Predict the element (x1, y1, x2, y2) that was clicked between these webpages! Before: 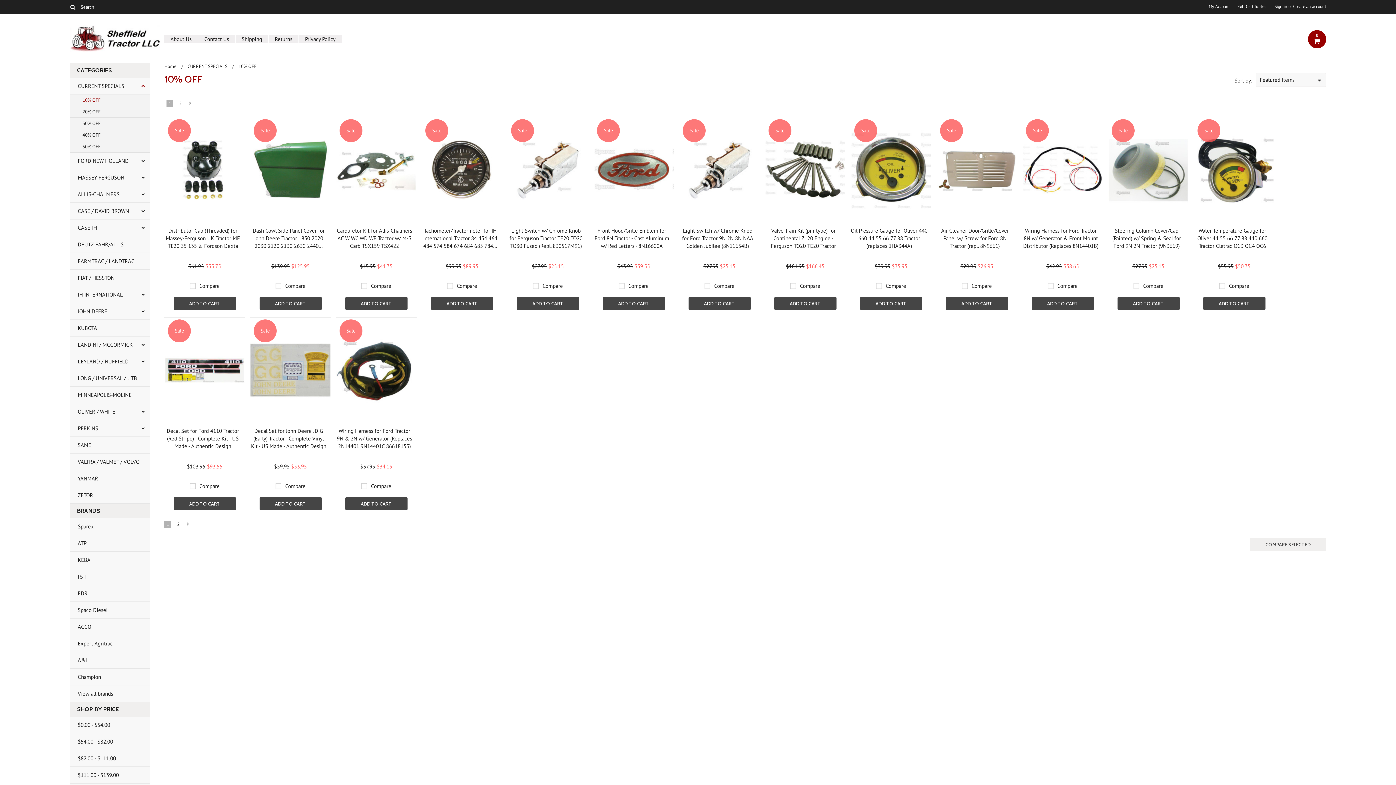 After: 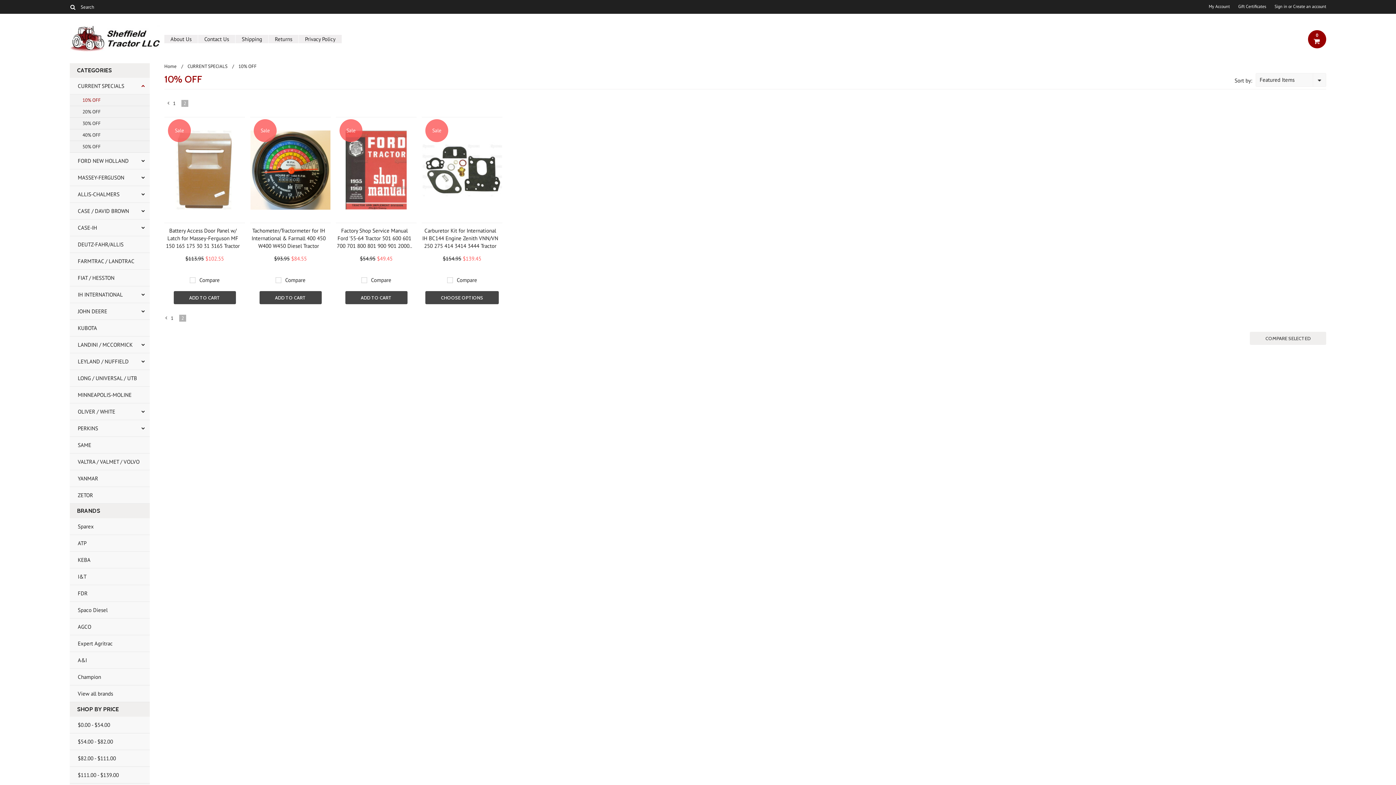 Action: label: Next » bbox: (185, 522, 189, 526)